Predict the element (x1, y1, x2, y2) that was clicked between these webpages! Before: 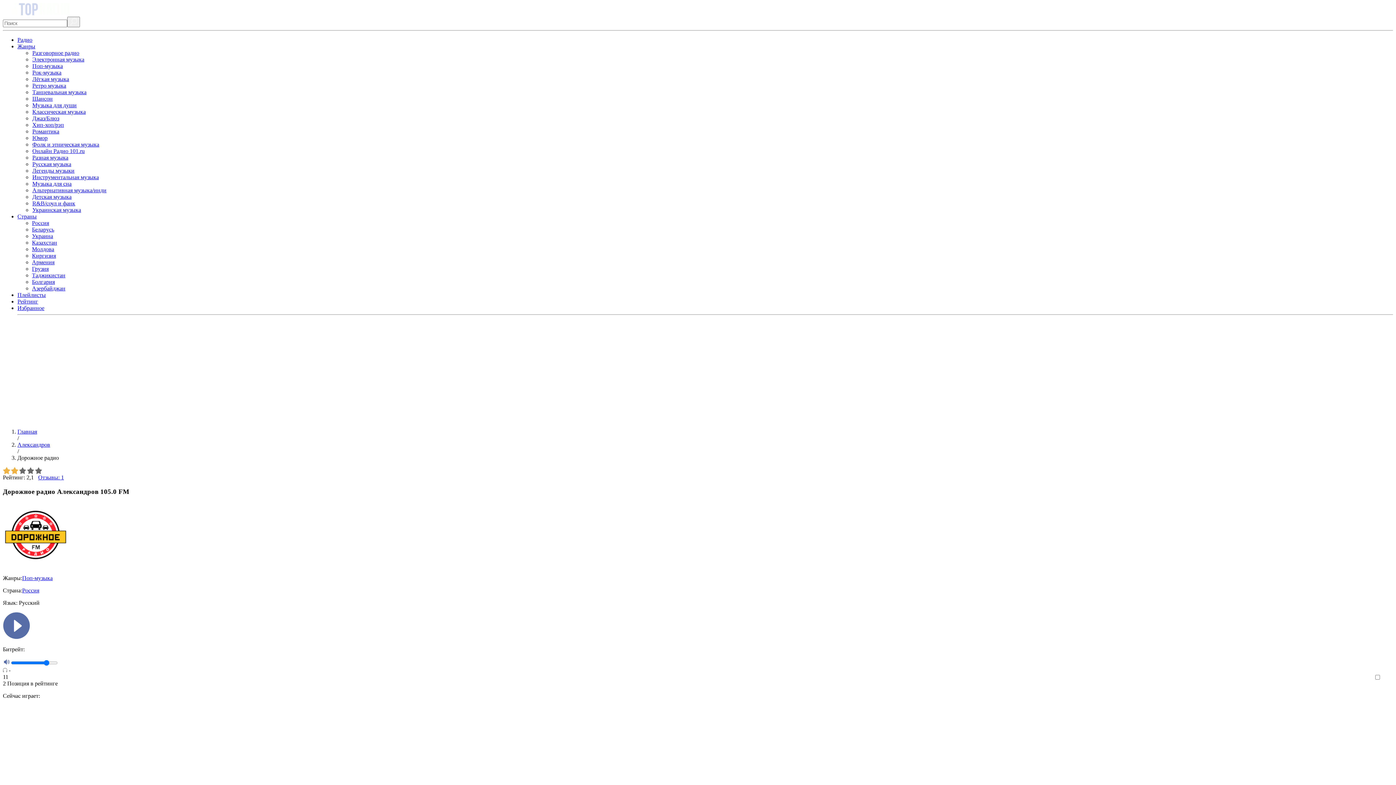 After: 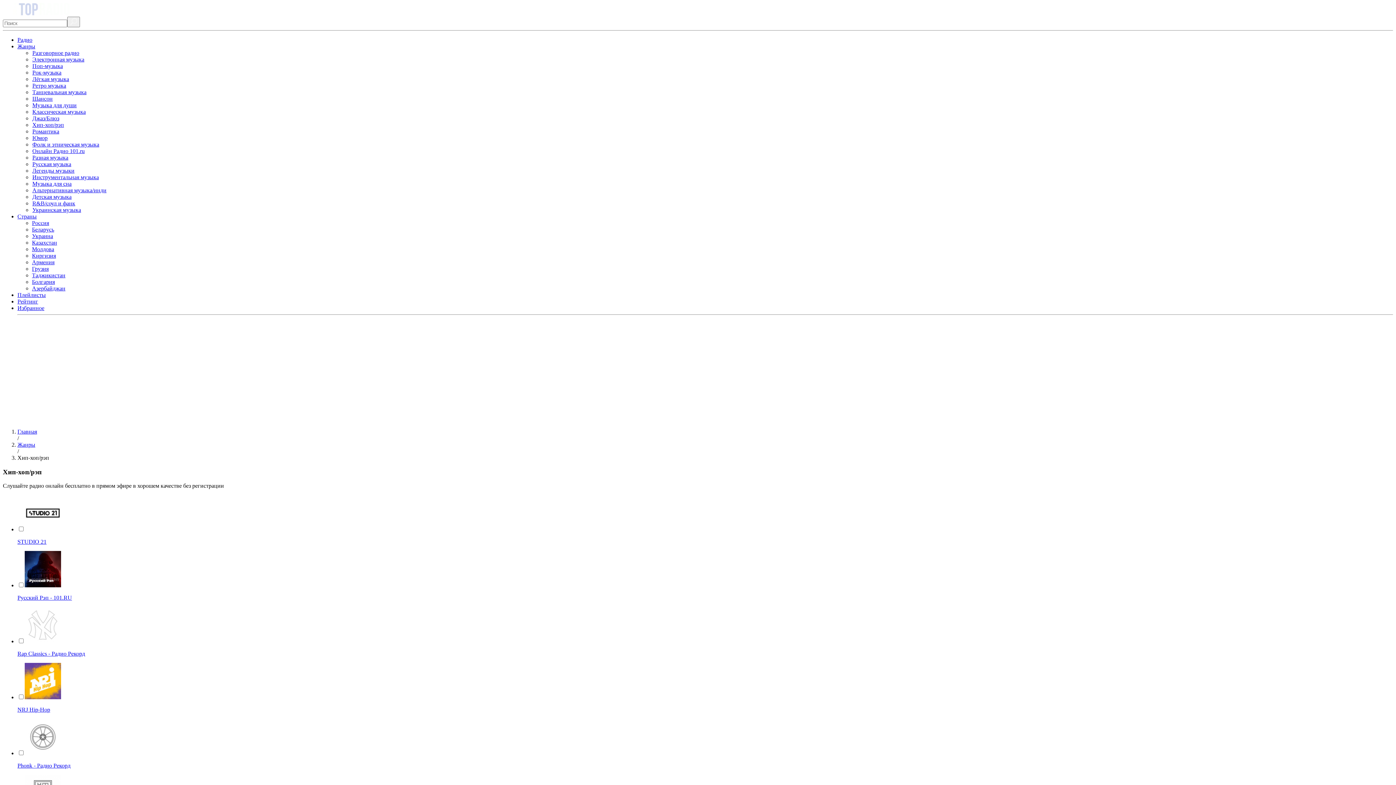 Action: bbox: (32, 121, 64, 128) label: Хип-хоп/рэп